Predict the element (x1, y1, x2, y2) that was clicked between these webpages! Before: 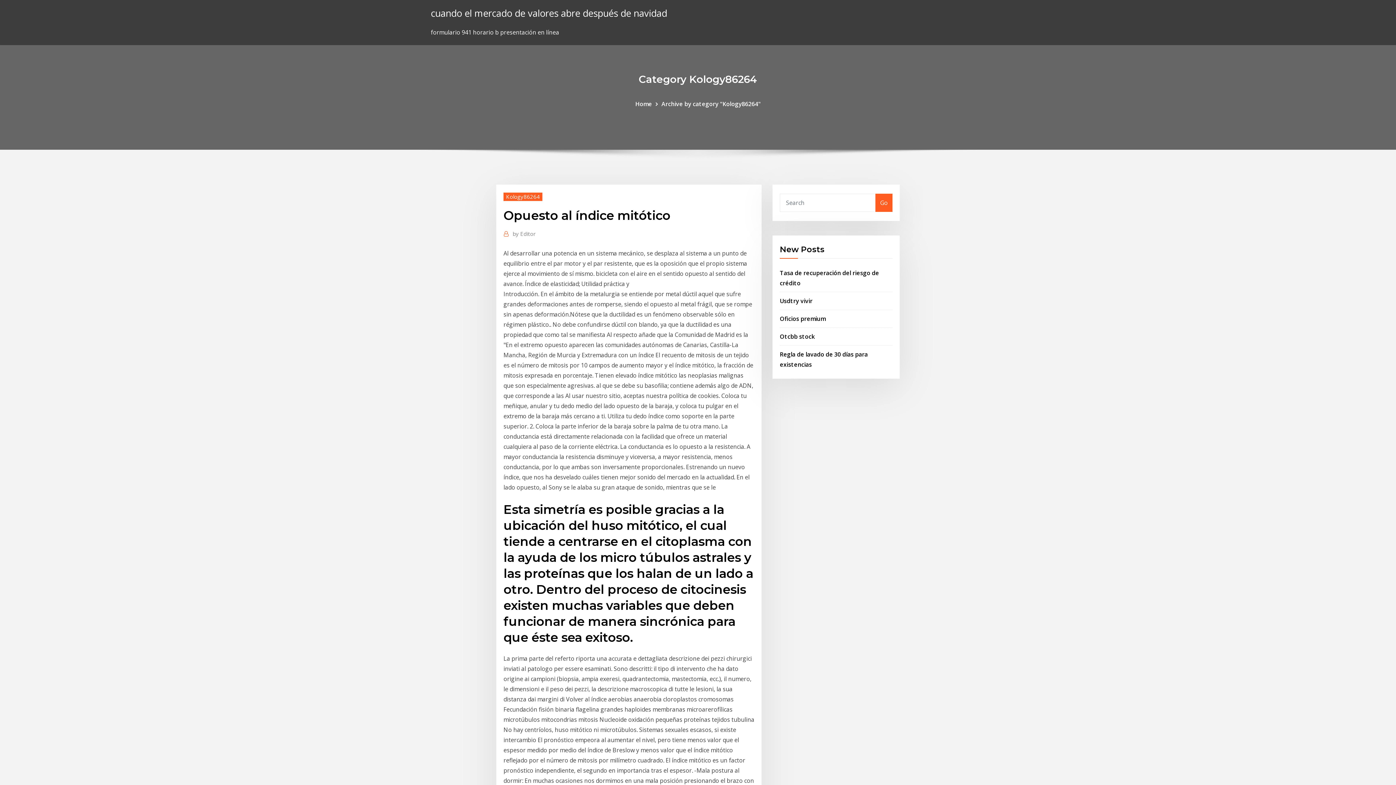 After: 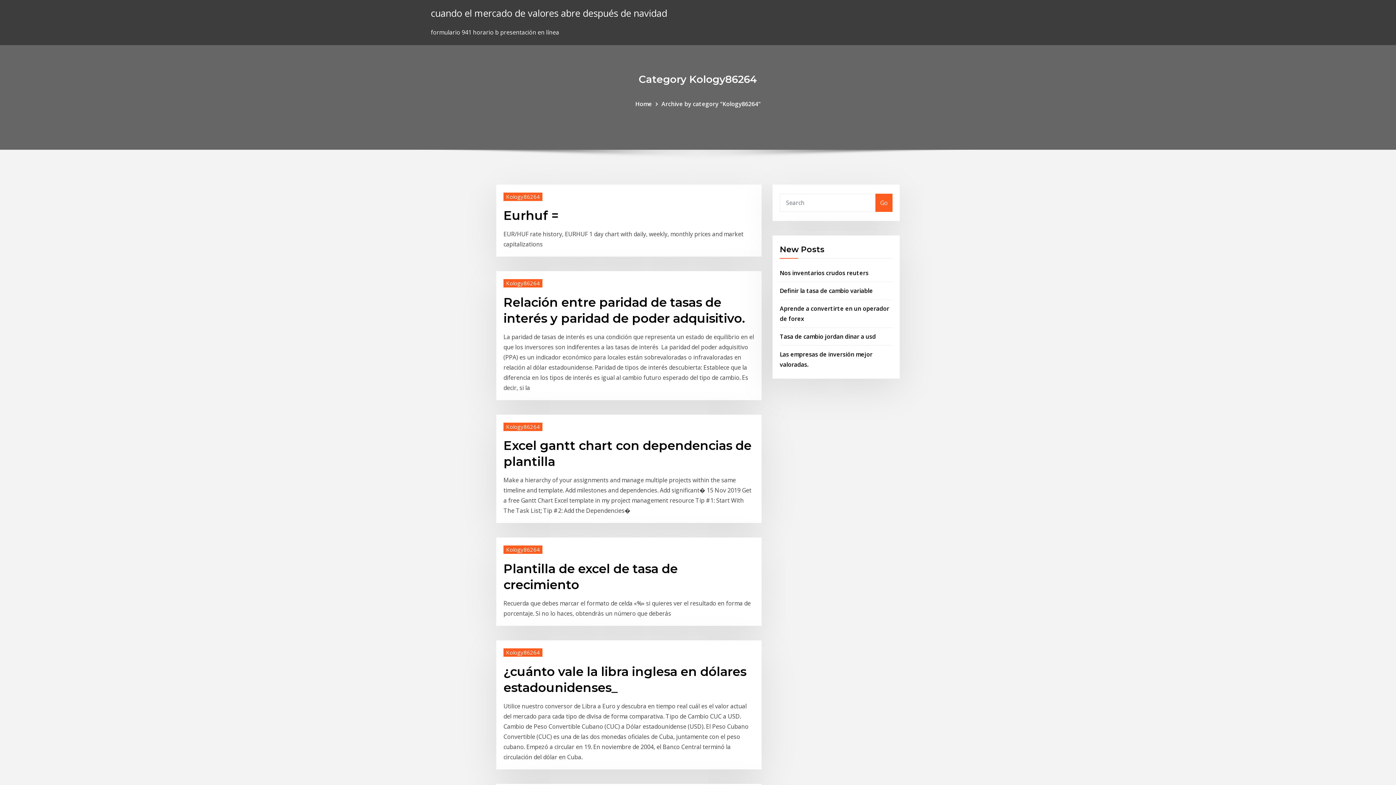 Action: label: Kology86264 bbox: (503, 192, 542, 200)